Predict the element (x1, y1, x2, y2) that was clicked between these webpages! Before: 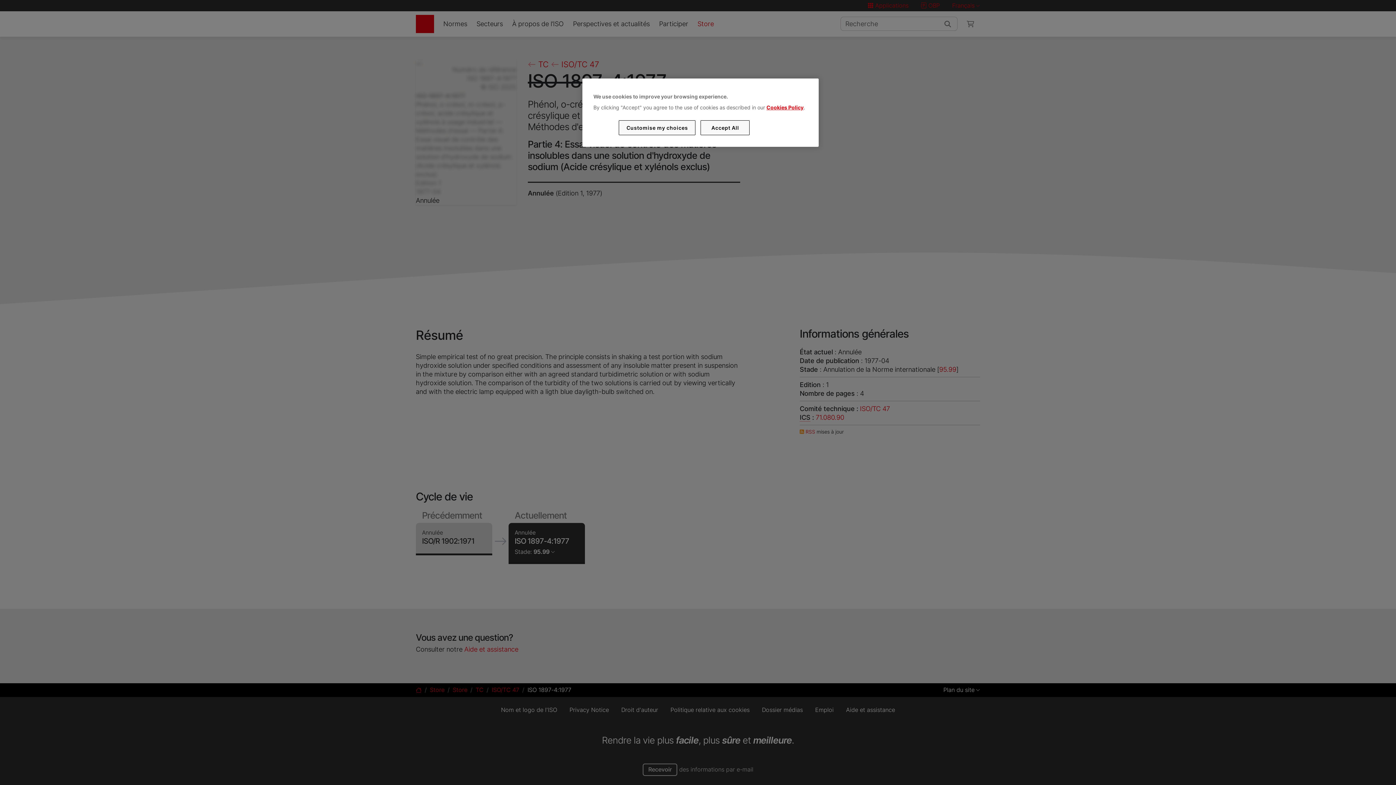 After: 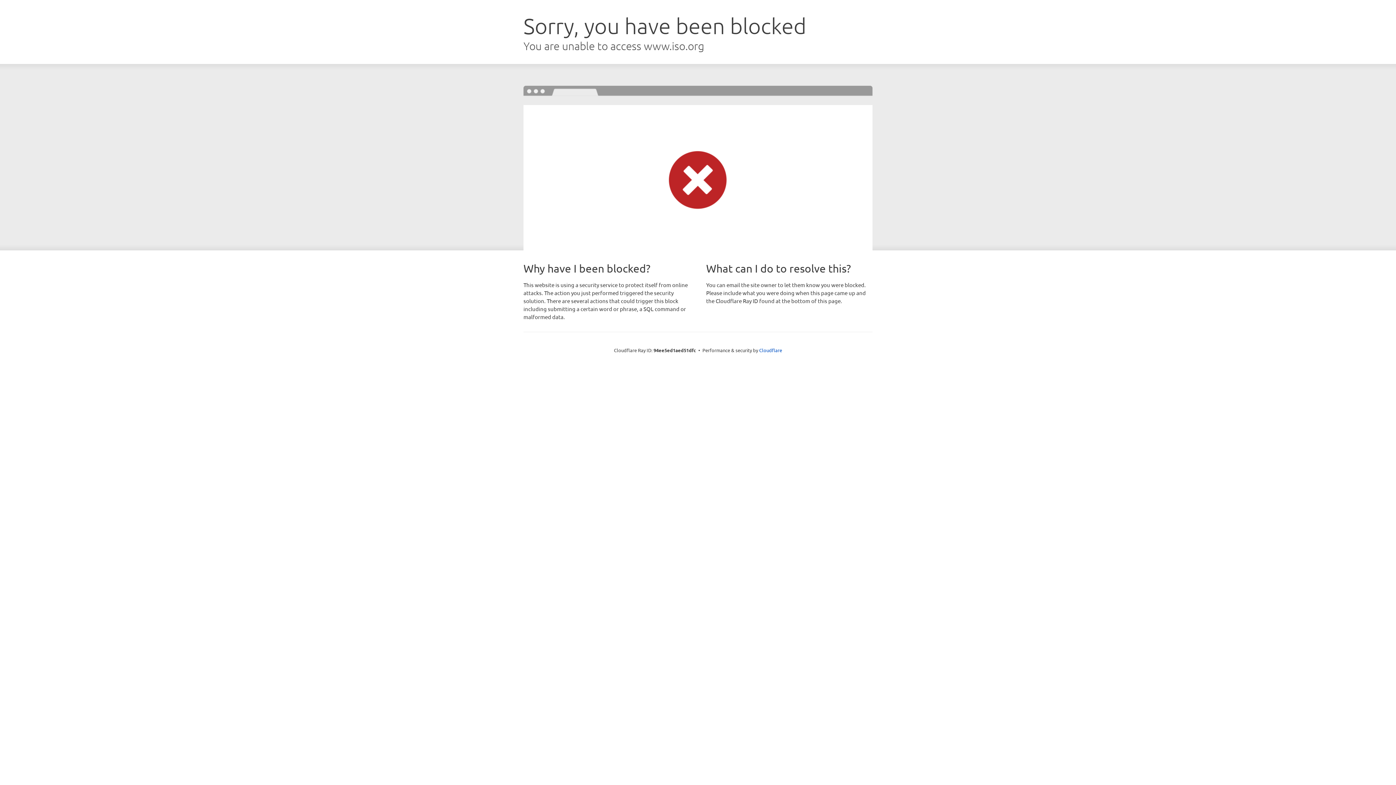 Action: label: Cookies Policy bbox: (766, 104, 803, 110)